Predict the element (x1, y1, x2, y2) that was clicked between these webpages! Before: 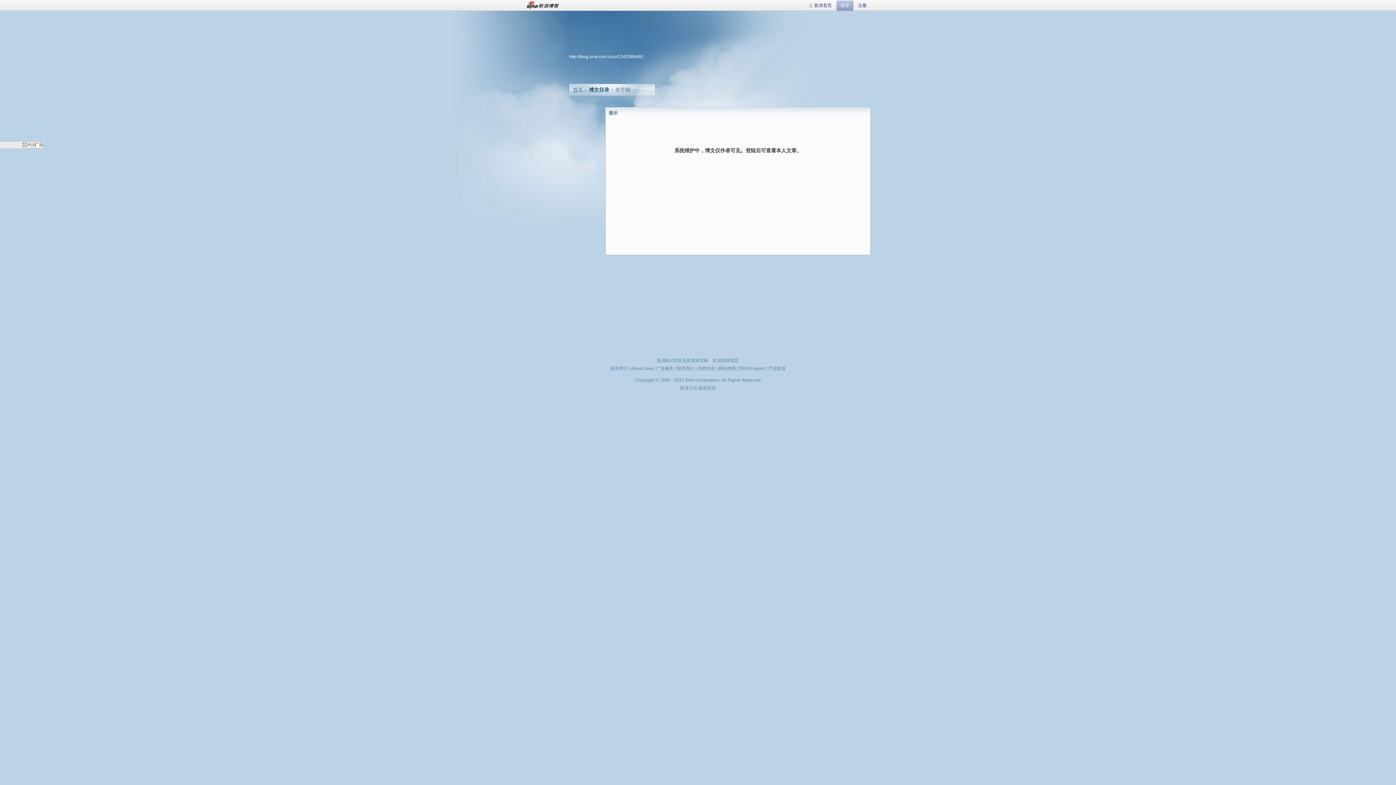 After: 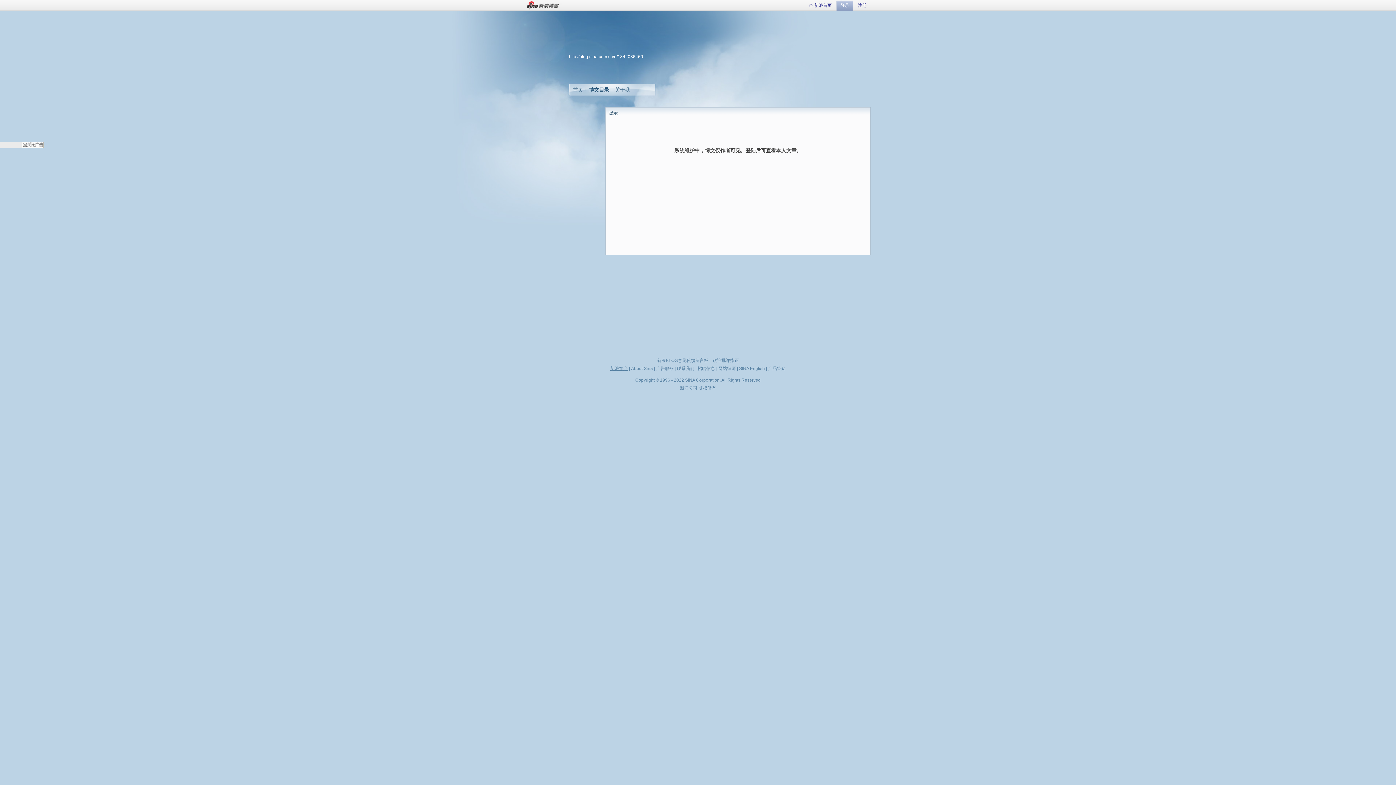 Action: label: 新浪简介 bbox: (610, 366, 628, 371)